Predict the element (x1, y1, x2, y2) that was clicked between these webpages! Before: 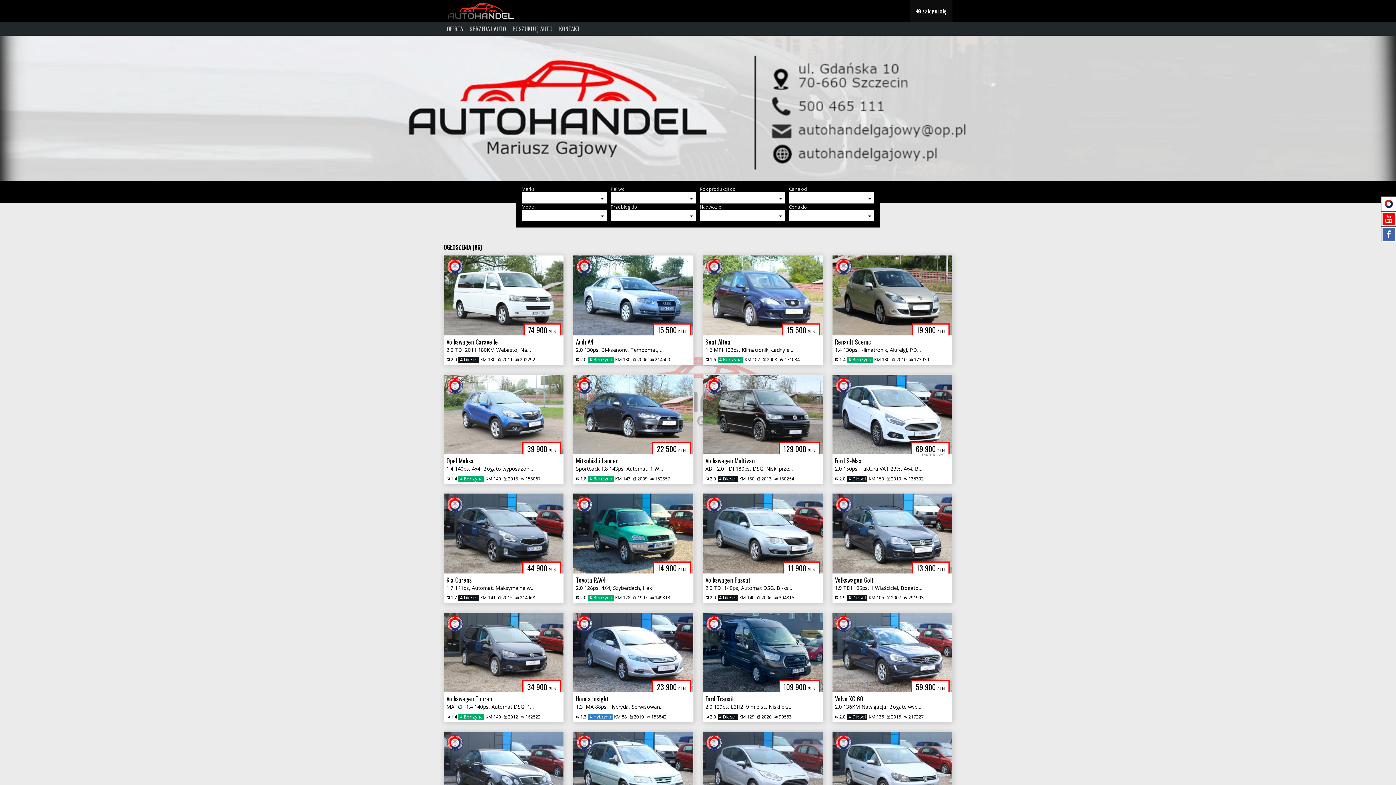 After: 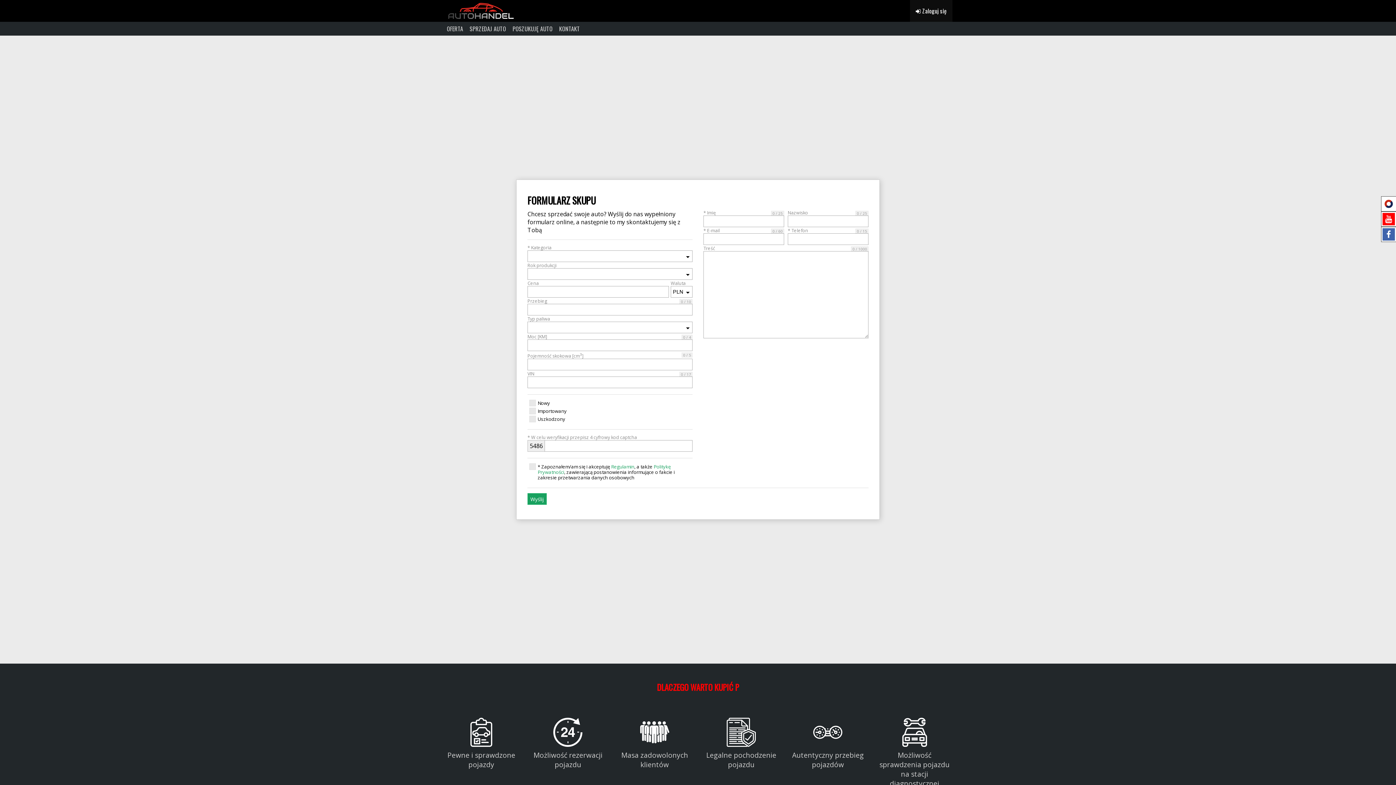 Action: label: SPRZEDAJ AUTO bbox: (466, 21, 509, 35)